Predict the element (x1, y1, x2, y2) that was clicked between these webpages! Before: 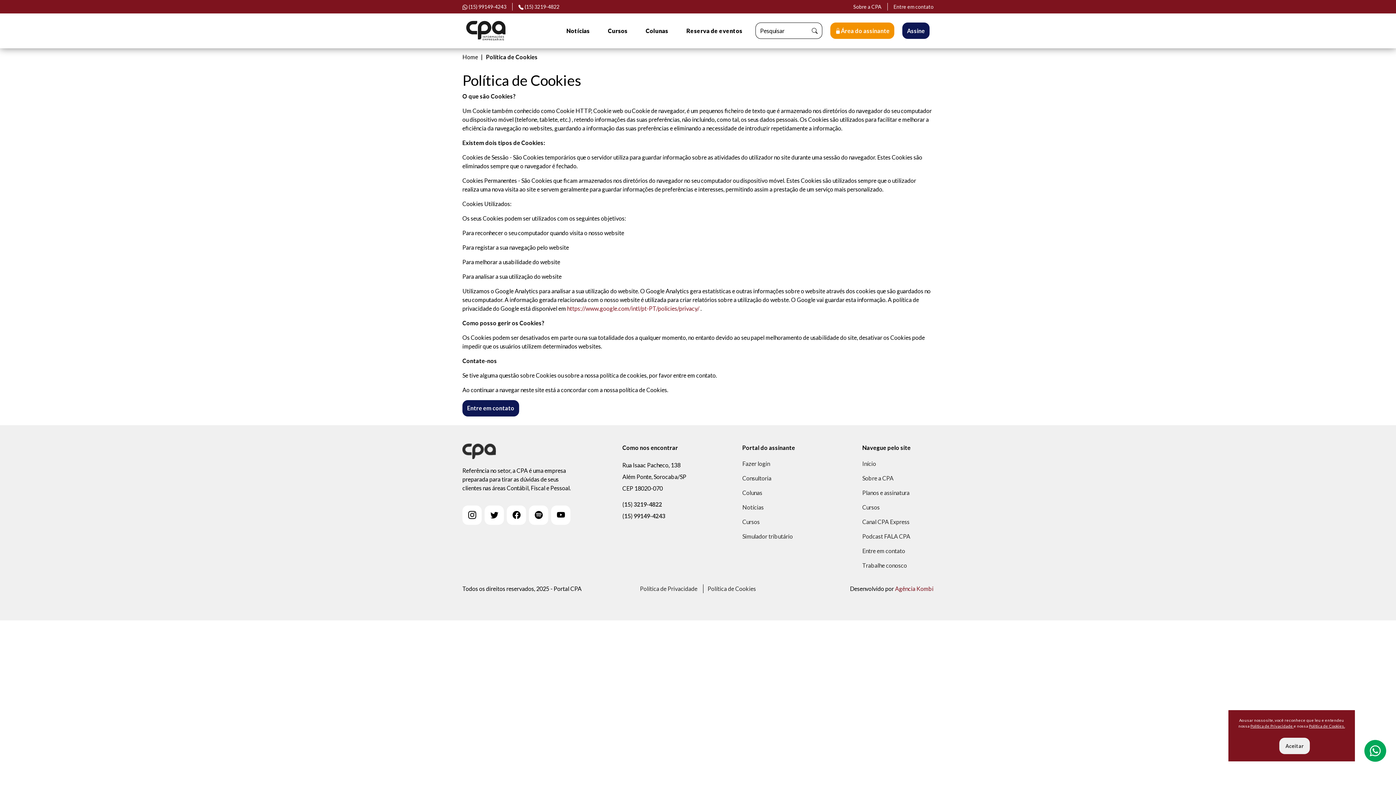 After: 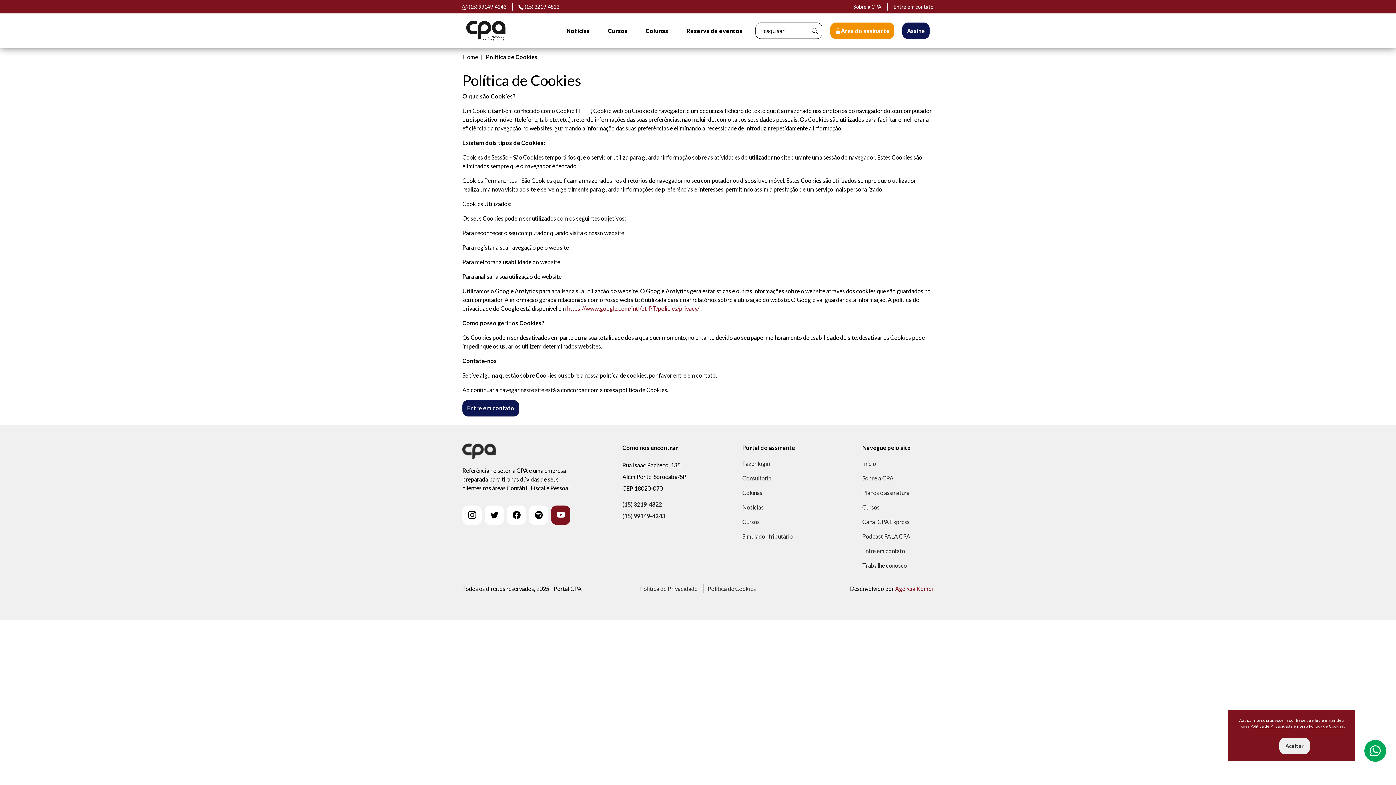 Action: label: Youtube bbox: (551, 505, 570, 525)